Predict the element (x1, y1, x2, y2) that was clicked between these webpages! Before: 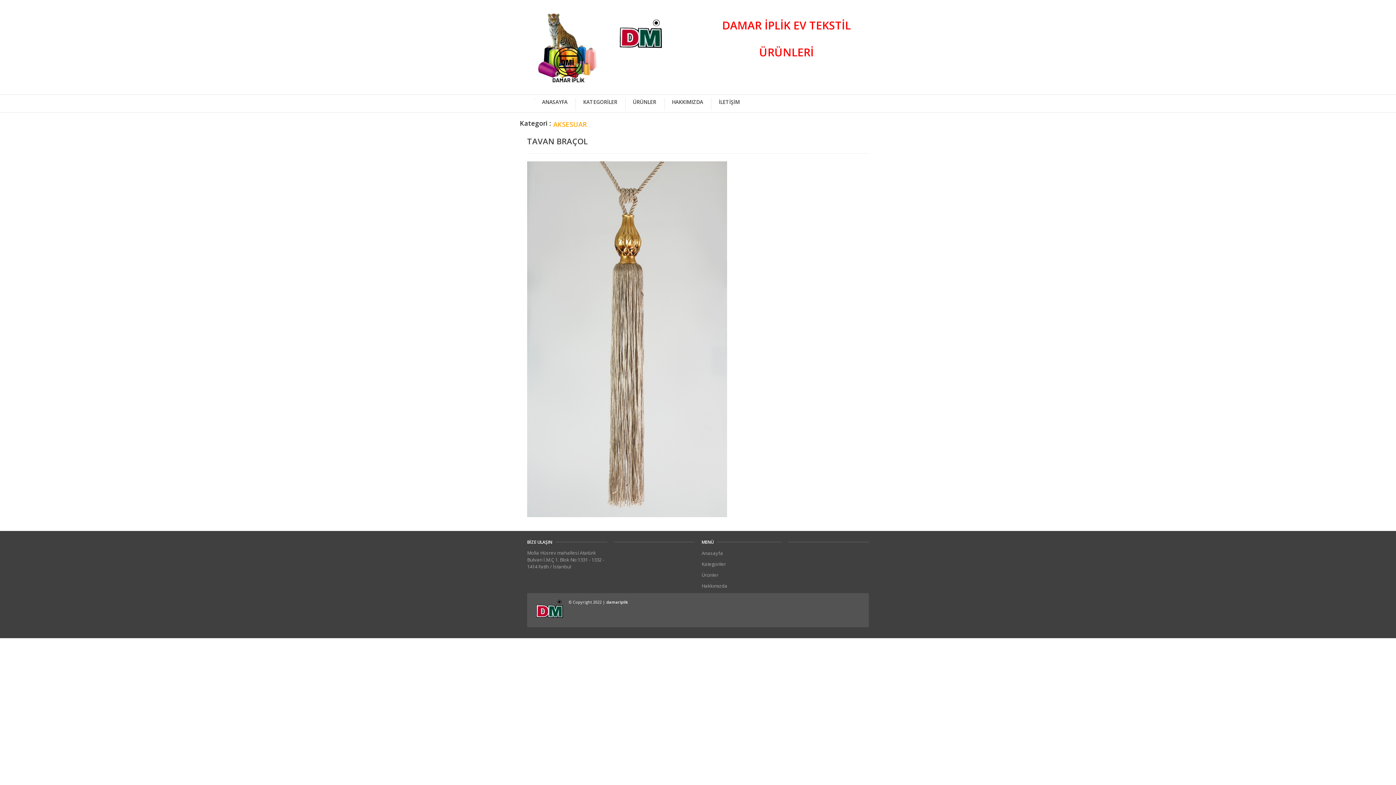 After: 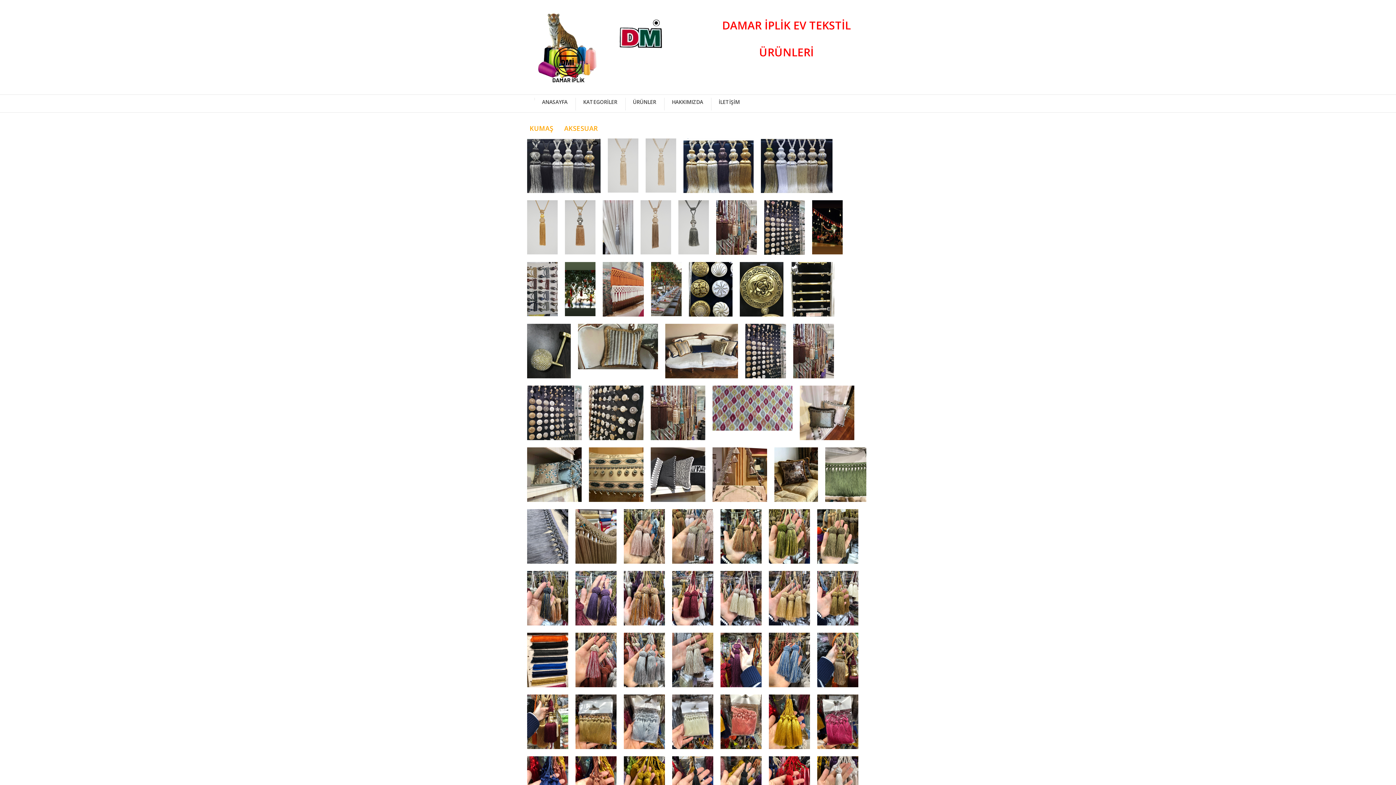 Action: bbox: (633, 98, 656, 105) label: ÜRÜNLER